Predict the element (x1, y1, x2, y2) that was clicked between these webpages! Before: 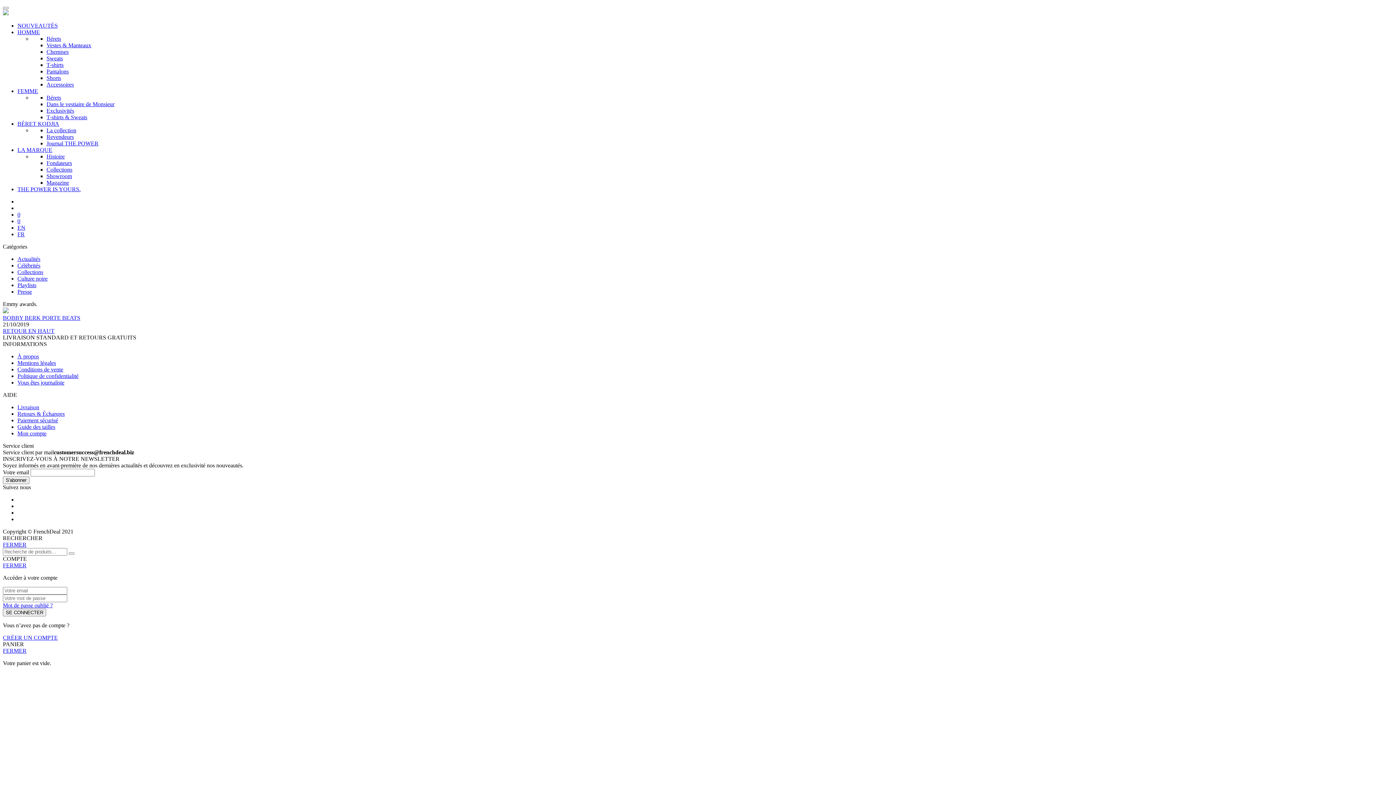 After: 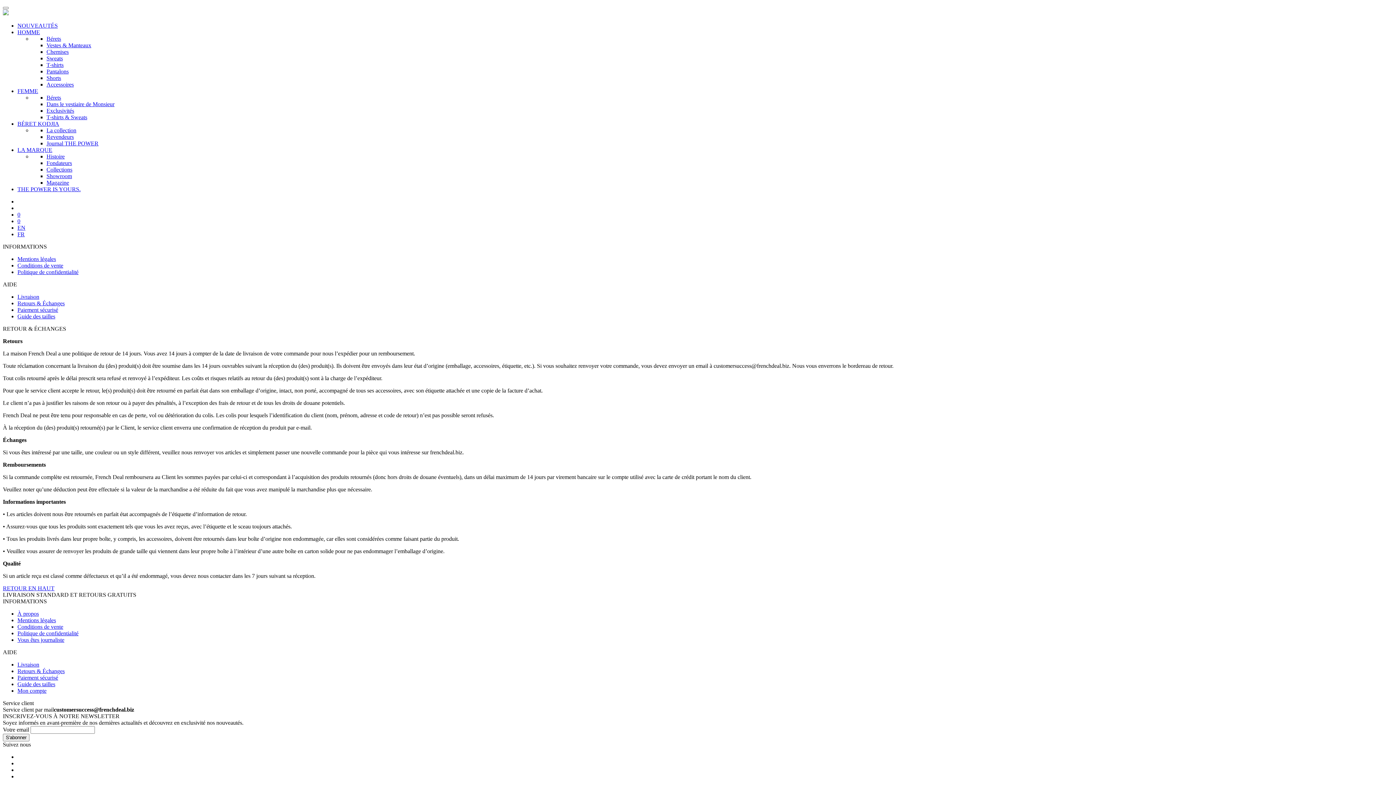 Action: label: Retours & Échanges bbox: (17, 410, 64, 417)